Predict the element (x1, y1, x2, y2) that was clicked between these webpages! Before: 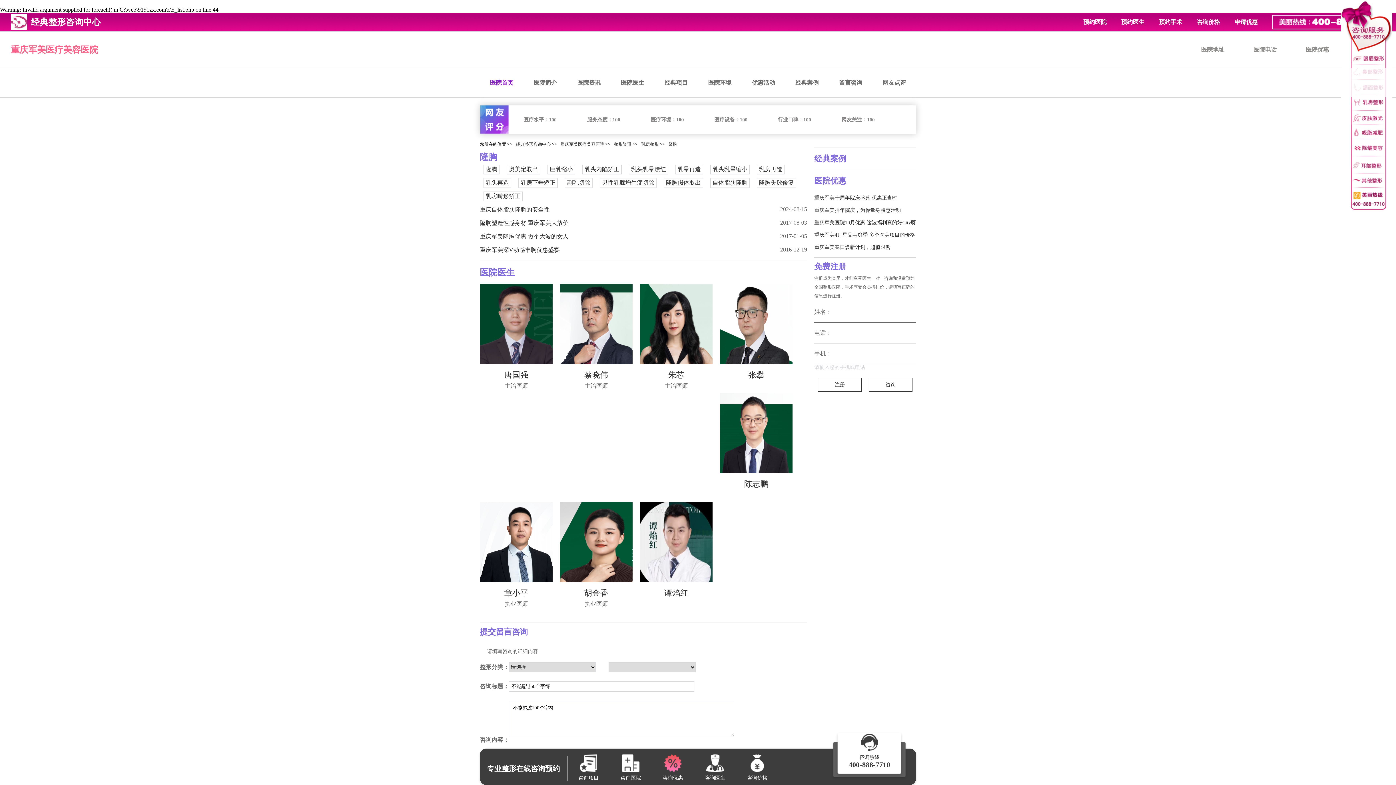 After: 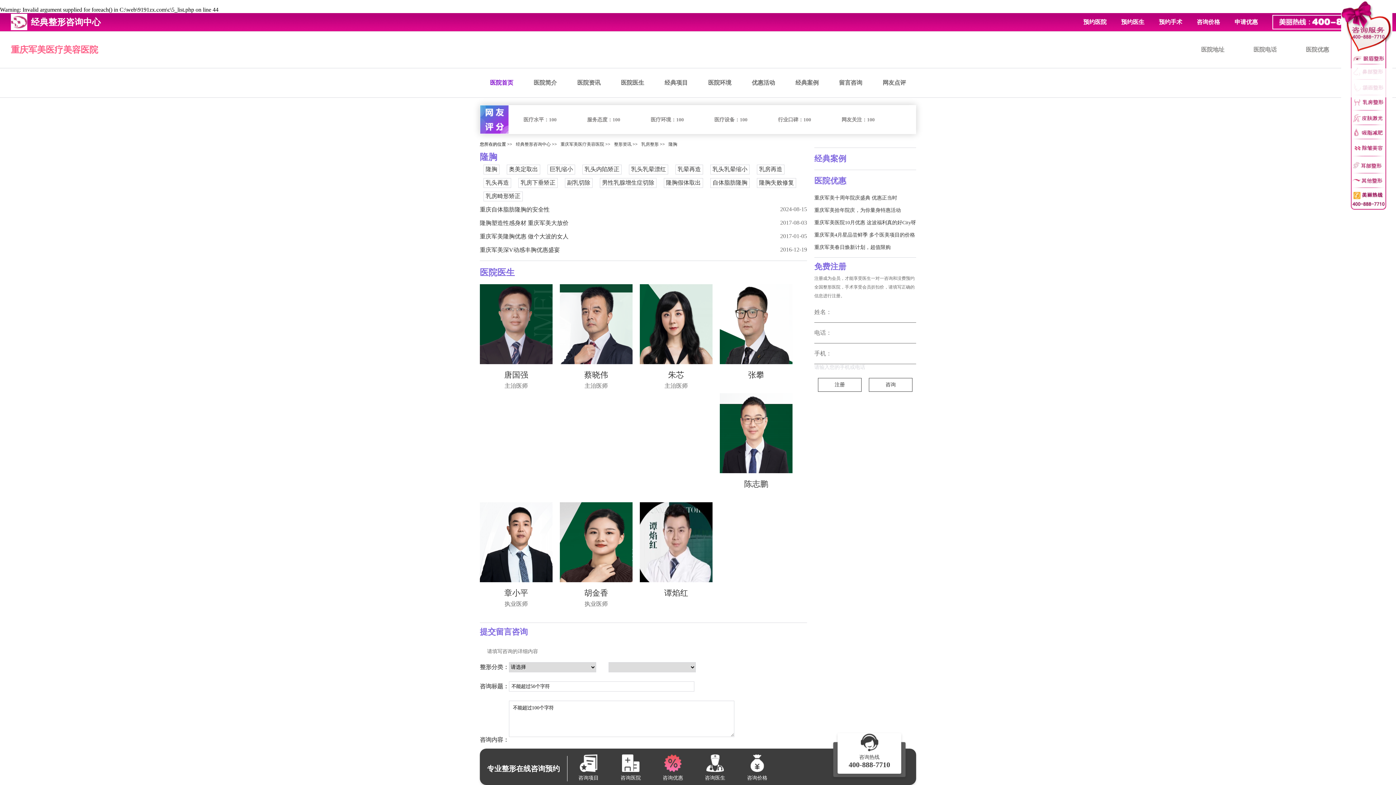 Action: label: 章小平 bbox: (504, 588, 528, 597)